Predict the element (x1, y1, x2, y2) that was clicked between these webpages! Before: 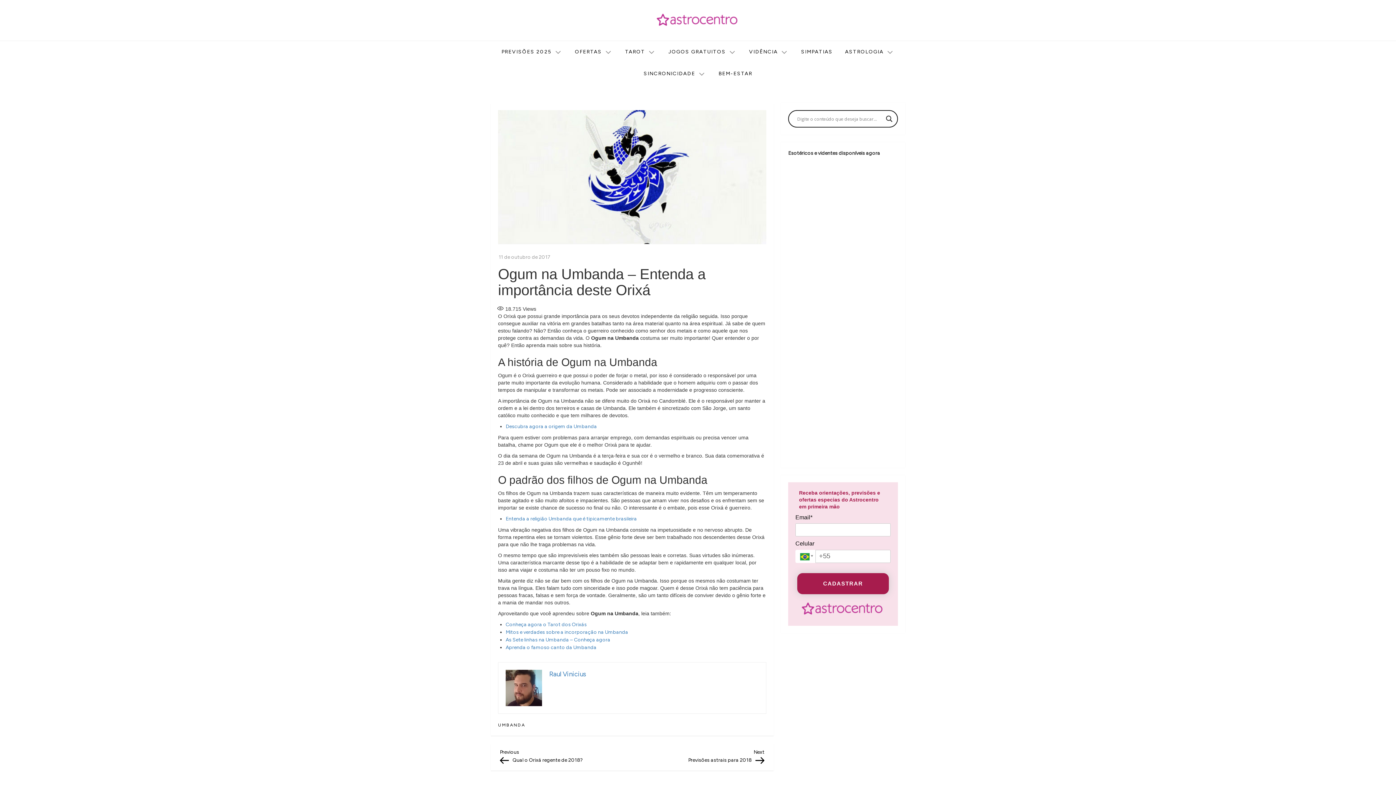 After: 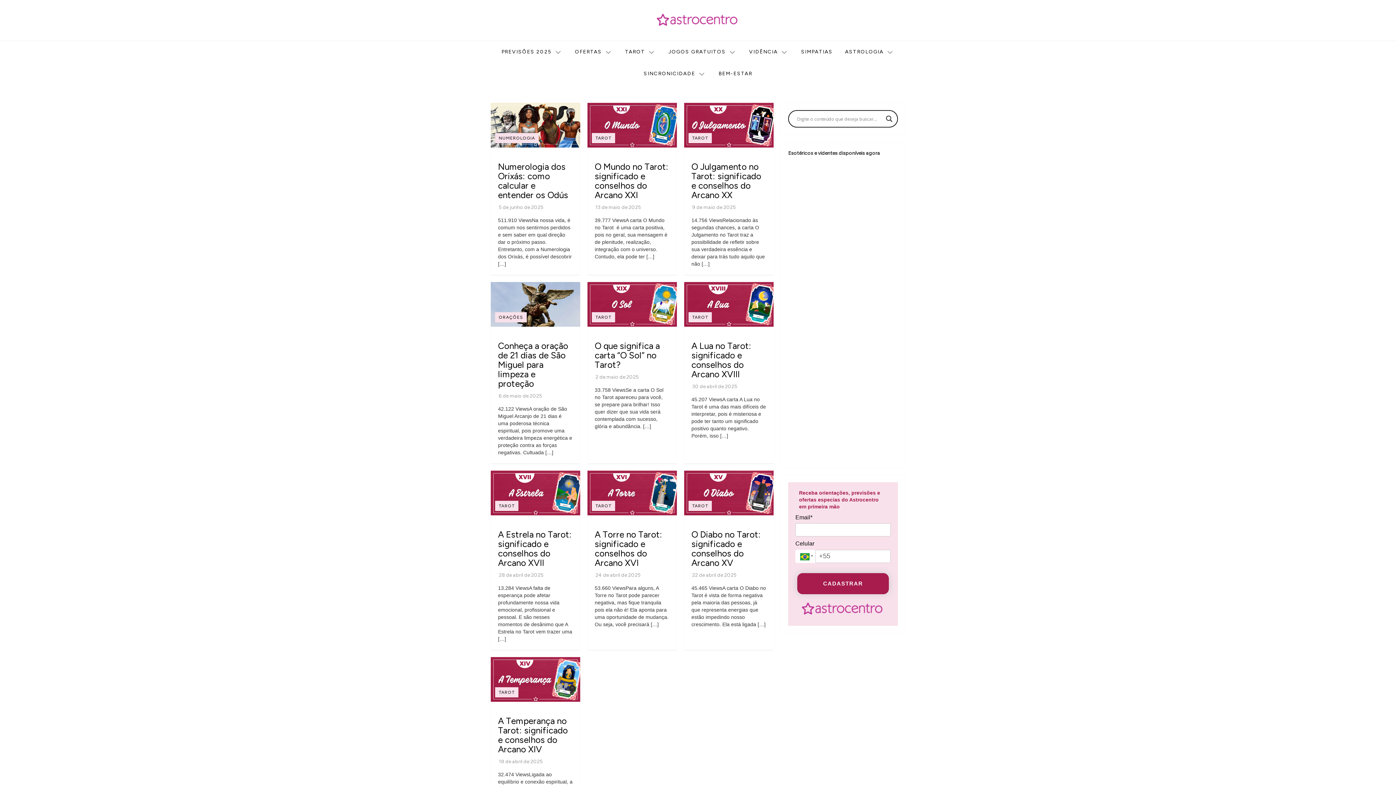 Action: label: Raul Vinicius bbox: (549, 670, 586, 678)